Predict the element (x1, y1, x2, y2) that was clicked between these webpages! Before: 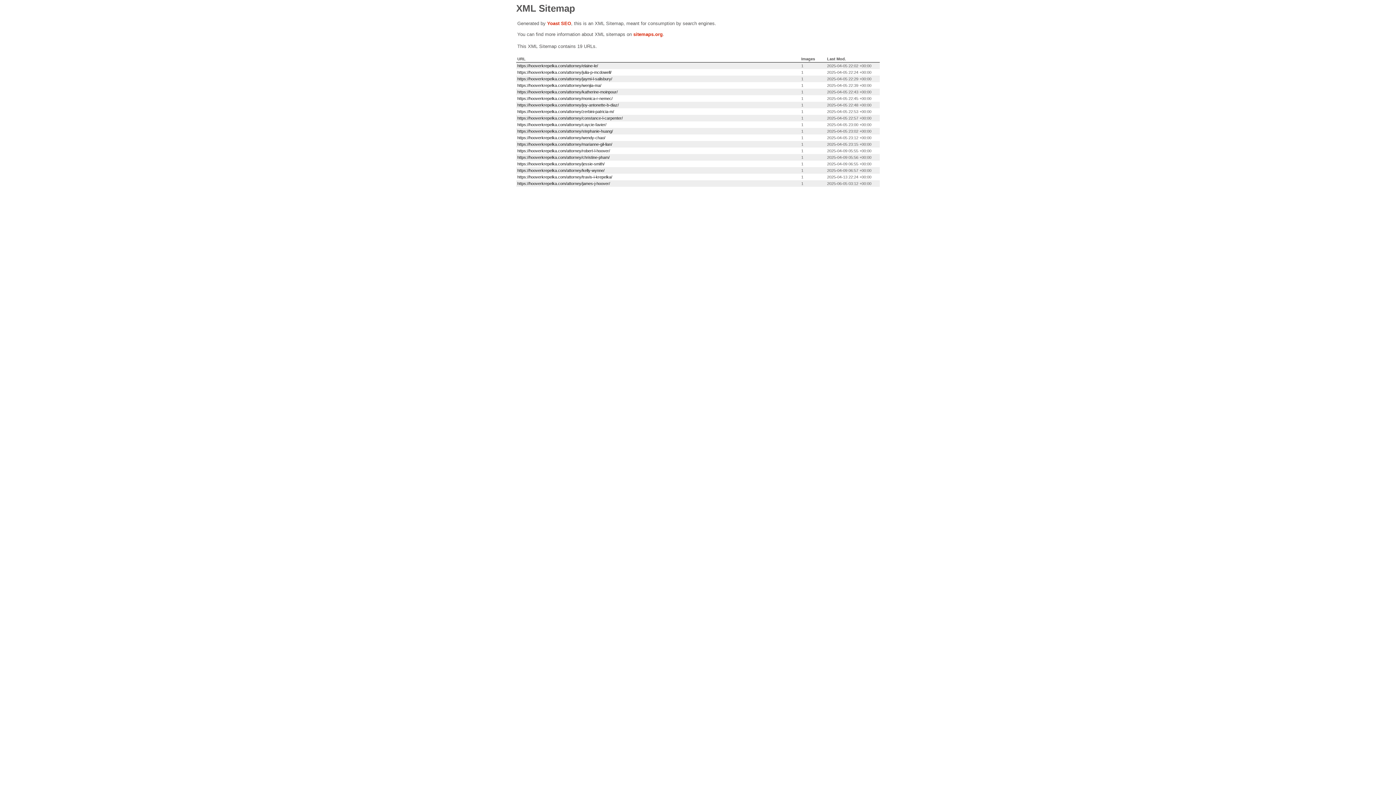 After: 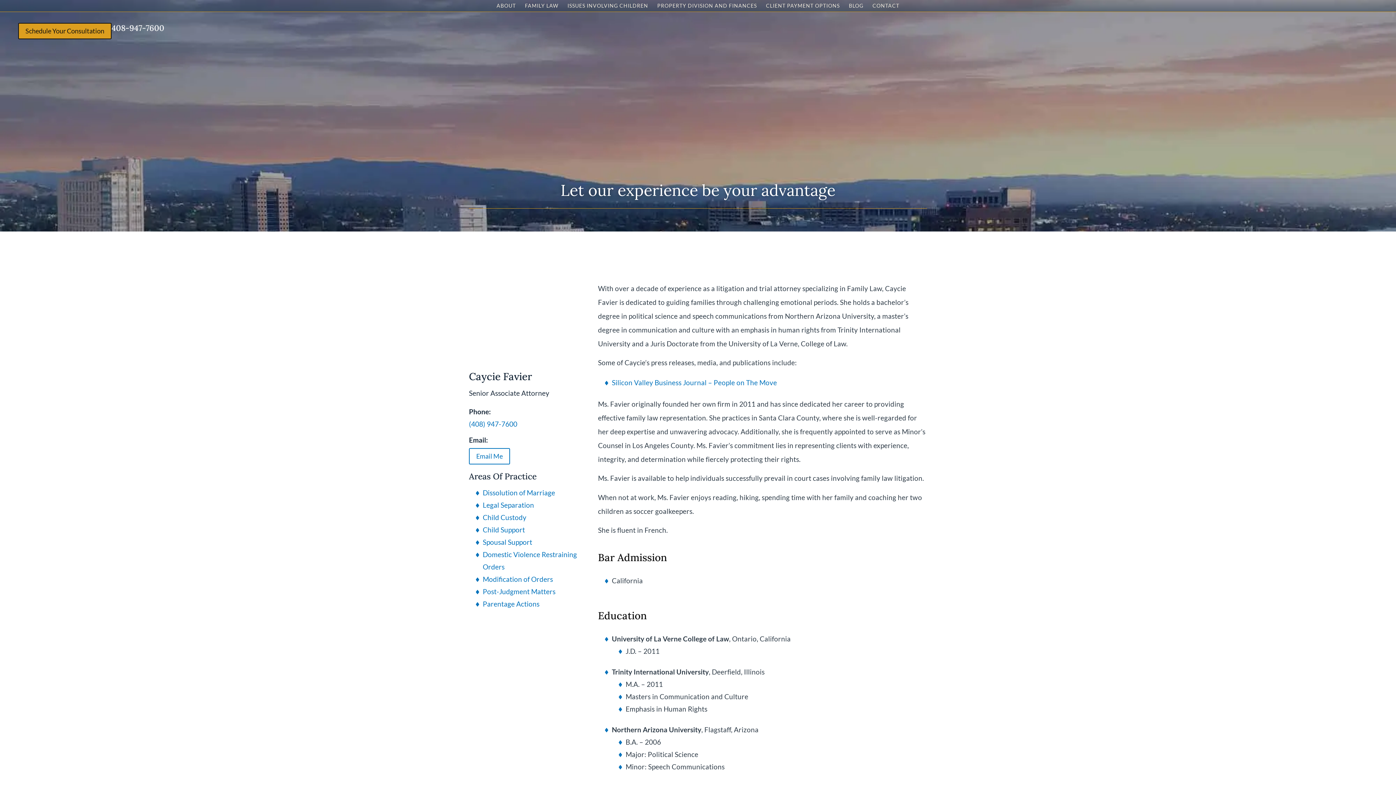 Action: label: https://hooverkrepelka.com/attorney/caycie-favier/ bbox: (517, 122, 606, 126)